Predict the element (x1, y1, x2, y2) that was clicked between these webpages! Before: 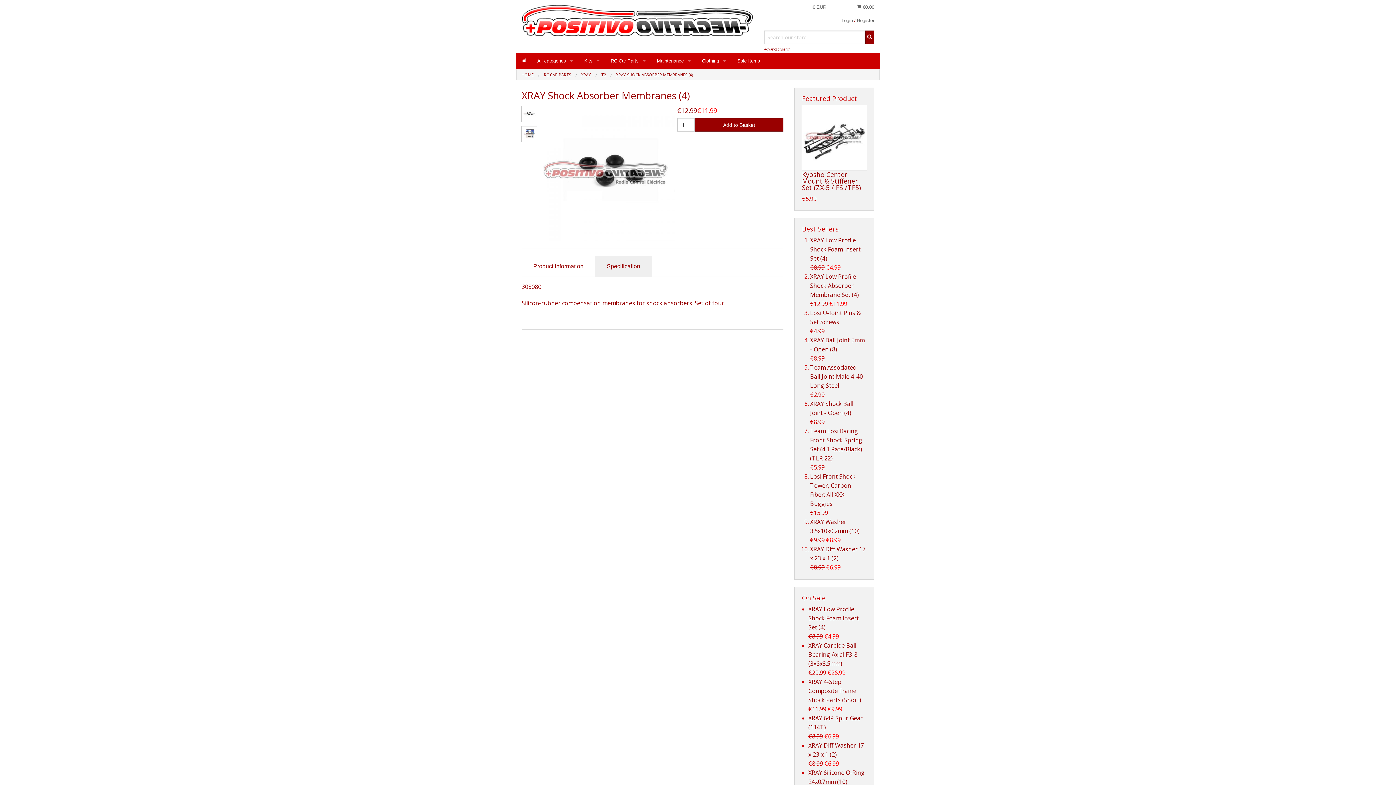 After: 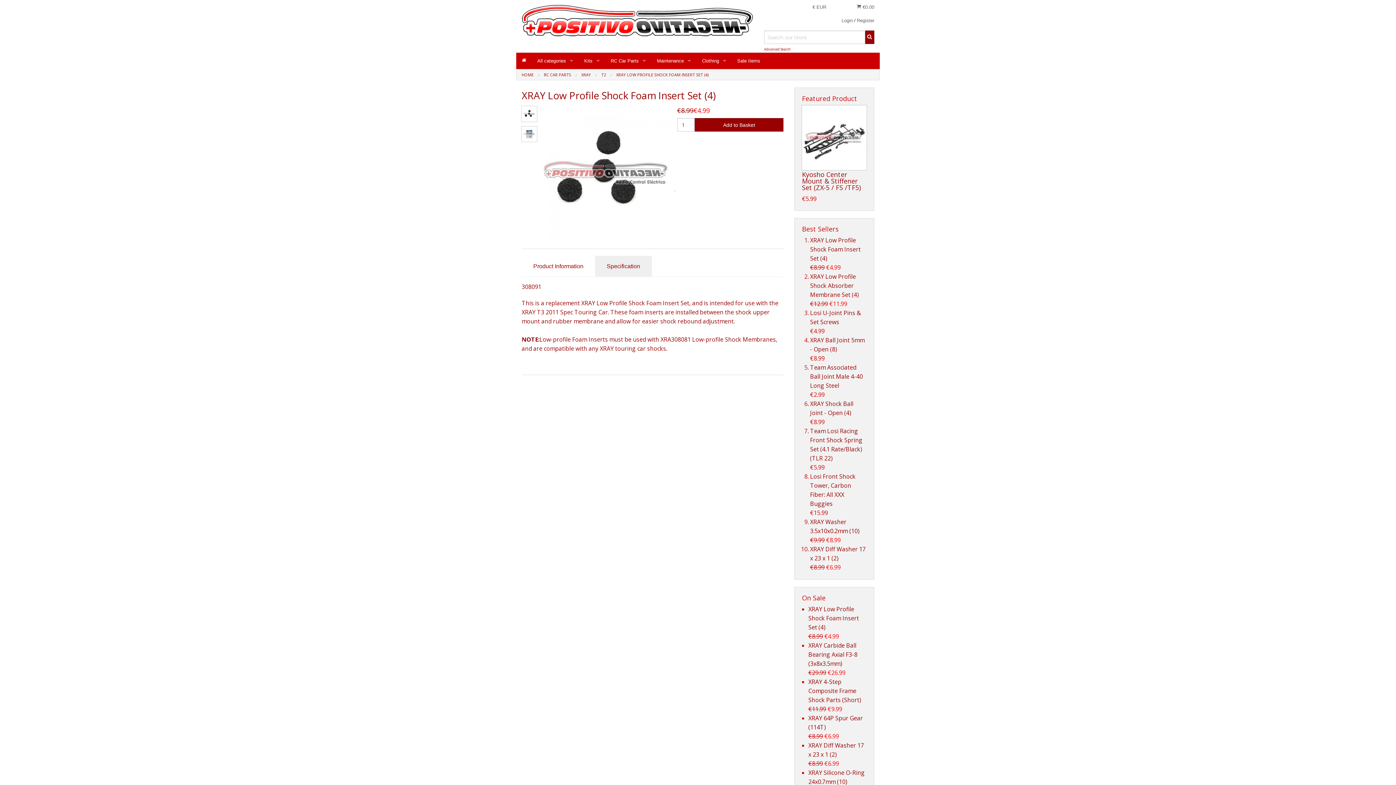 Action: label: XRAY Low Profile Shock Foam Insert Set (4) bbox: (808, 605, 859, 631)